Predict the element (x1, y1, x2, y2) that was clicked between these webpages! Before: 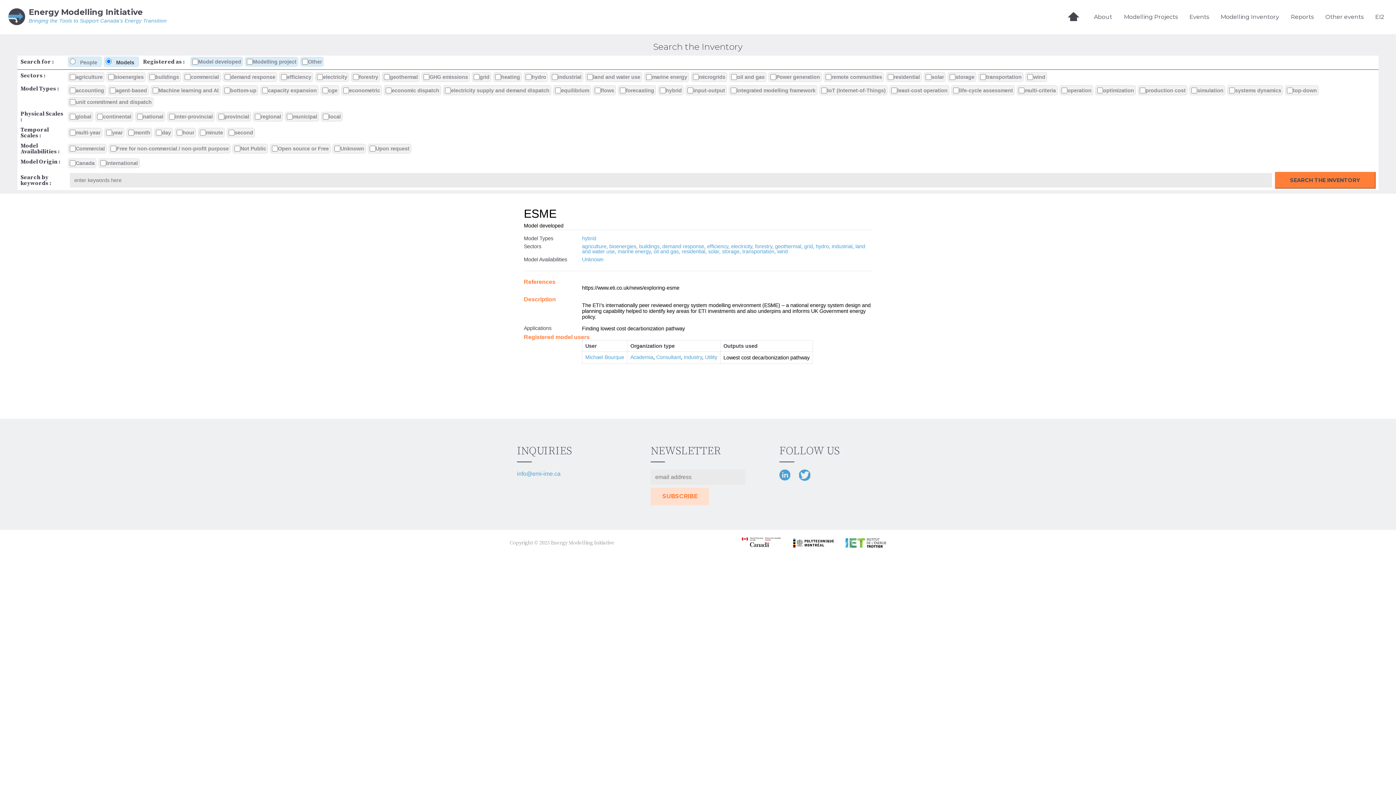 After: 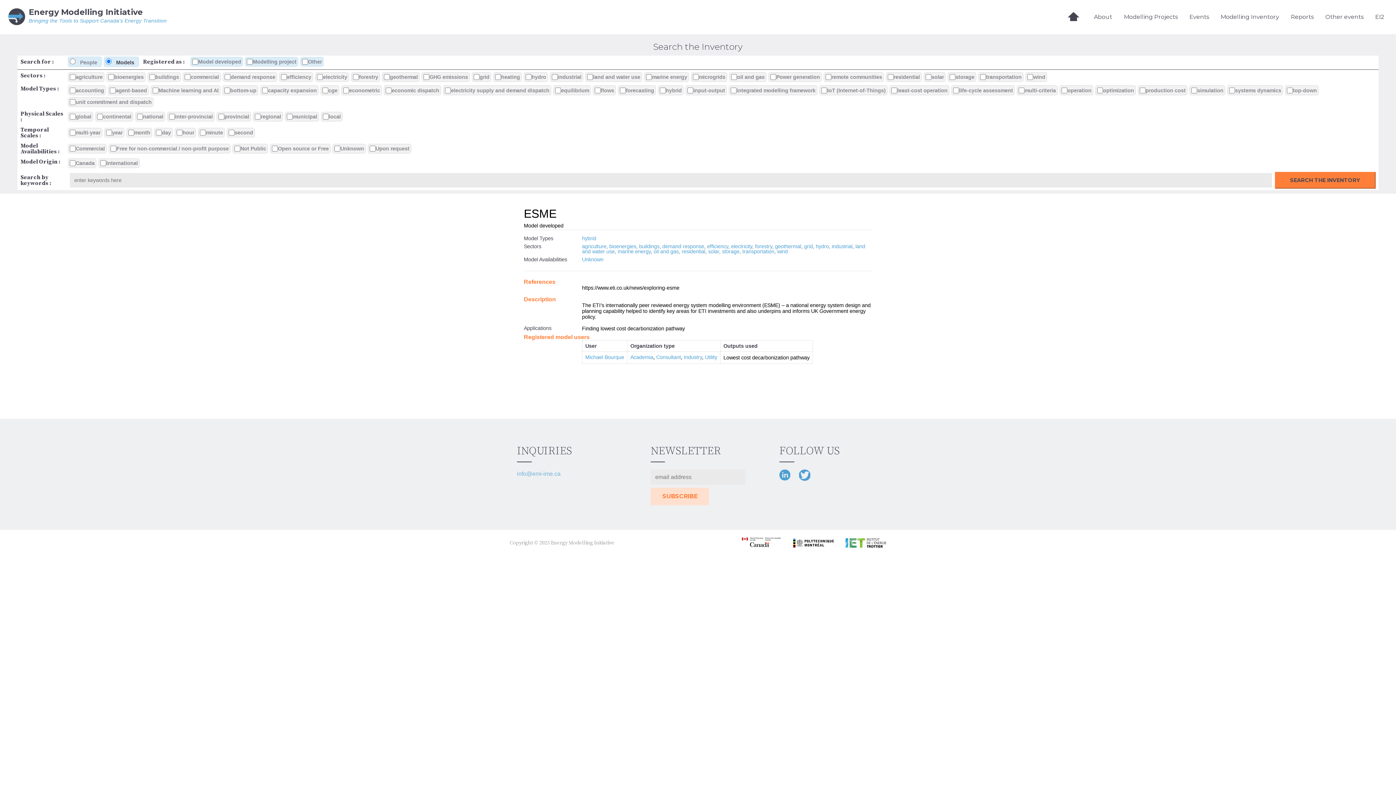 Action: bbox: (517, 471, 560, 477) label: info@emi-ime.ca